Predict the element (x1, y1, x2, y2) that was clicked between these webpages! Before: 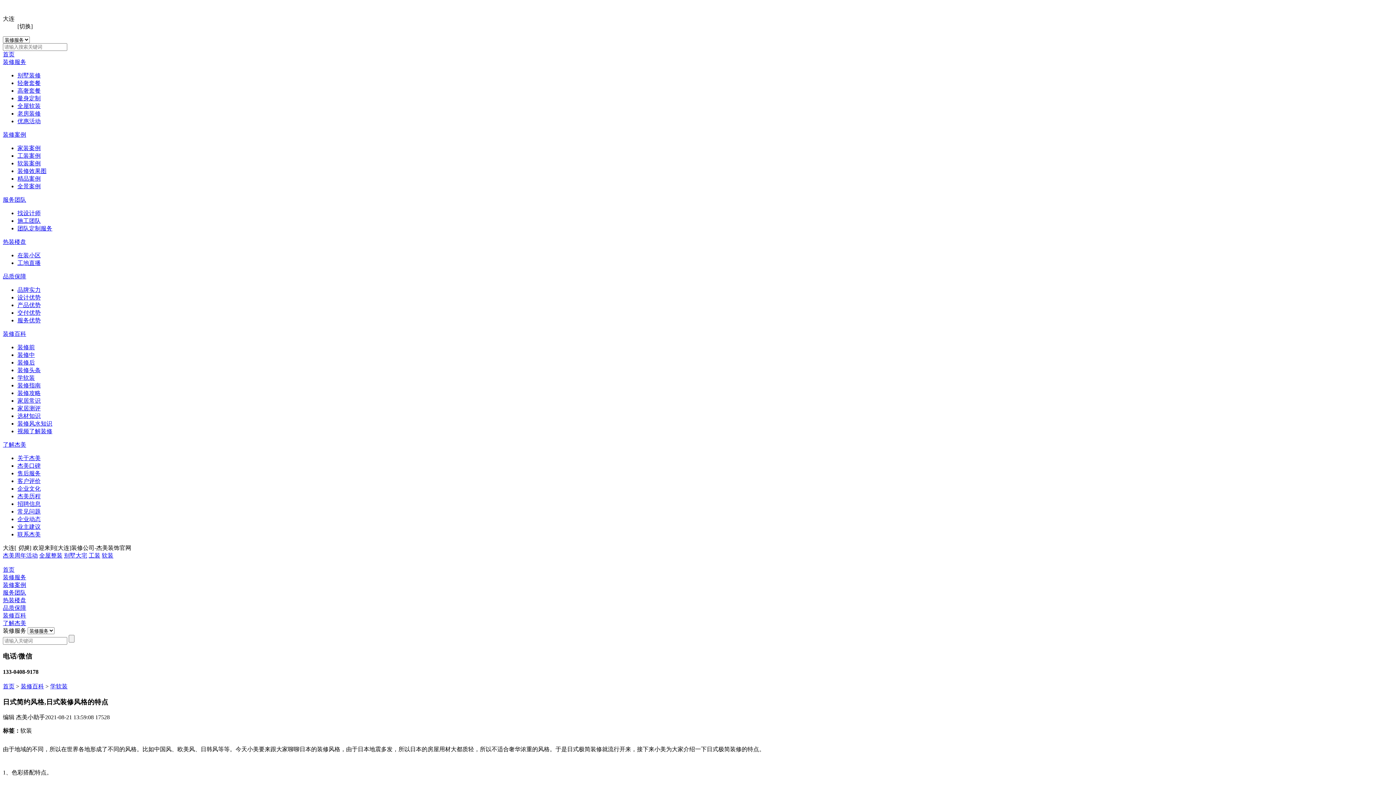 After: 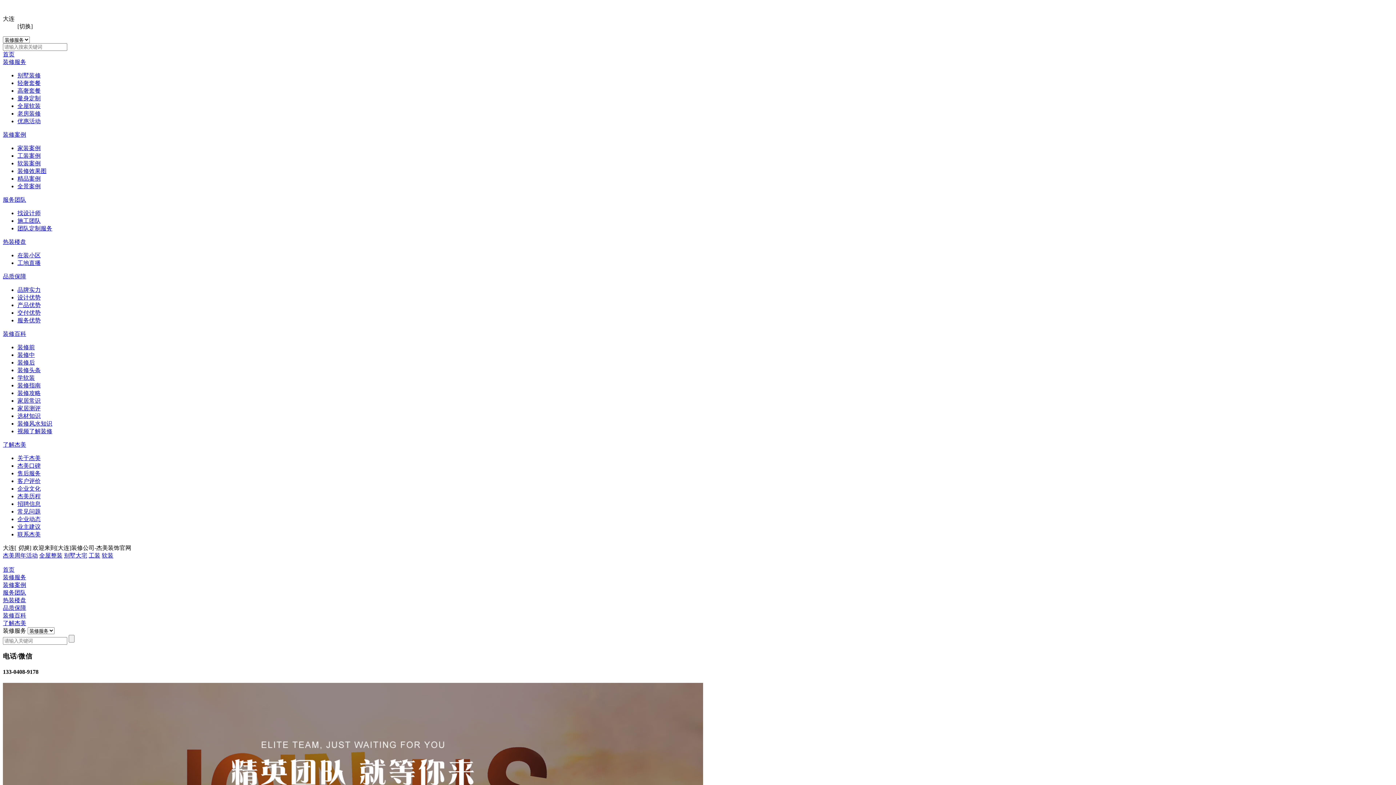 Action: bbox: (17, 501, 40, 507) label: 招聘信息